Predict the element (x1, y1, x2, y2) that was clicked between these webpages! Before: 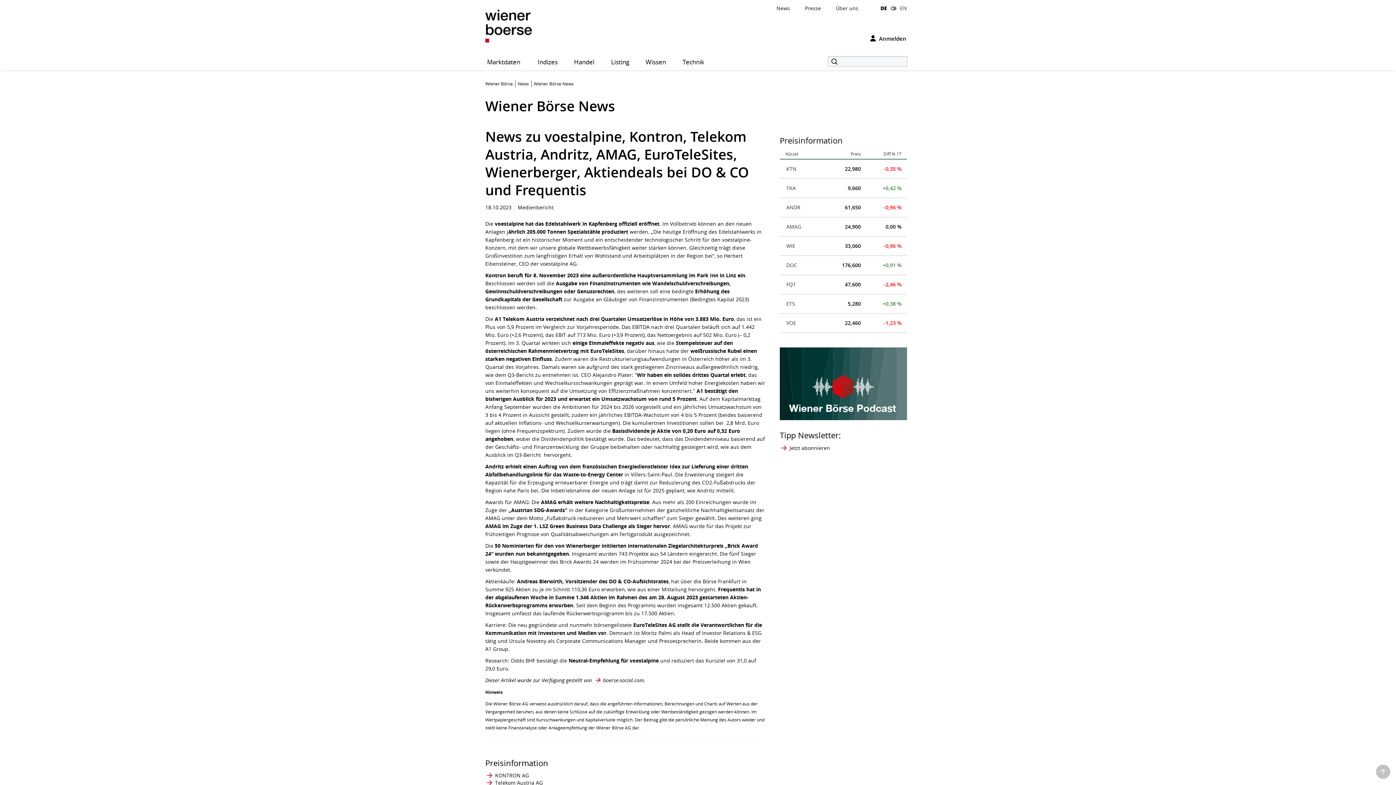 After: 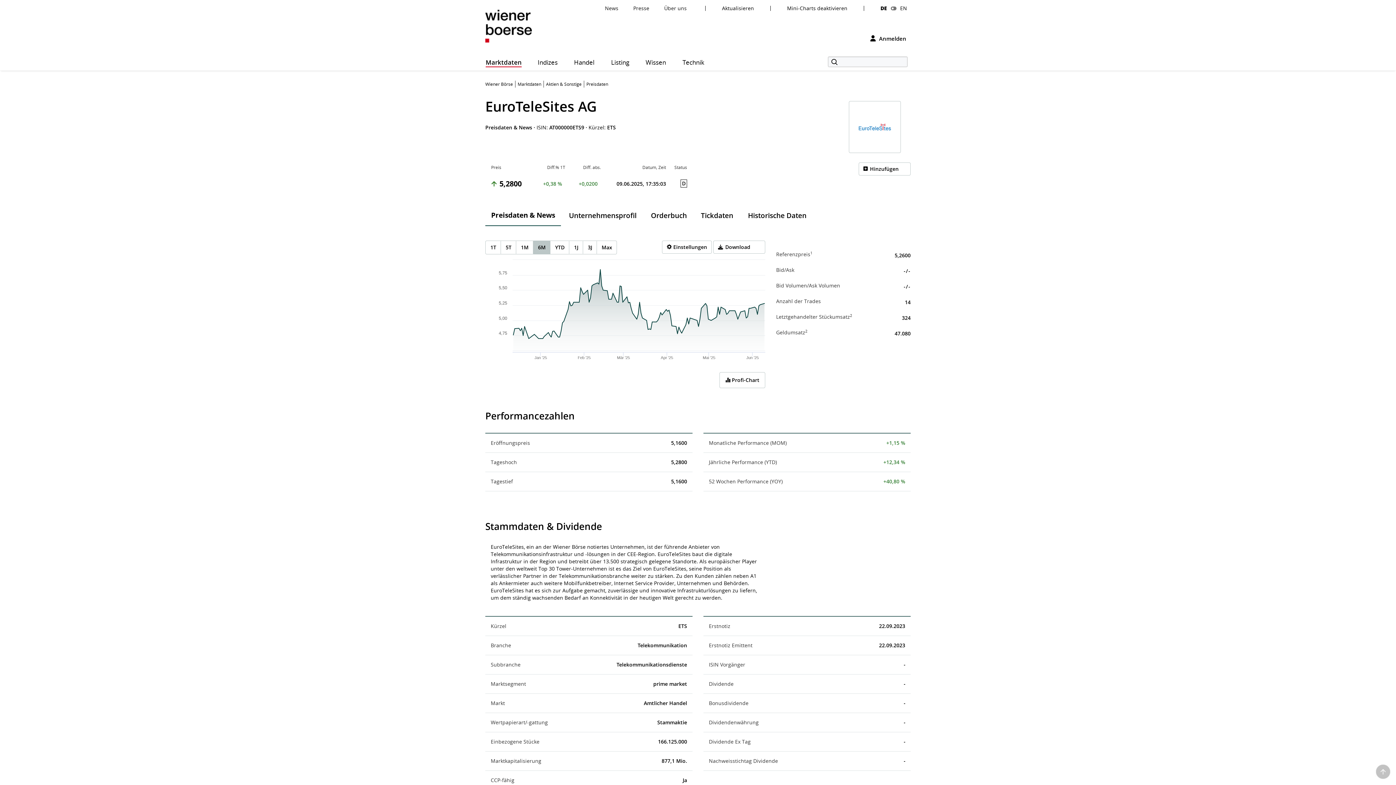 Action: bbox: (786, 300, 795, 307) label: ETS